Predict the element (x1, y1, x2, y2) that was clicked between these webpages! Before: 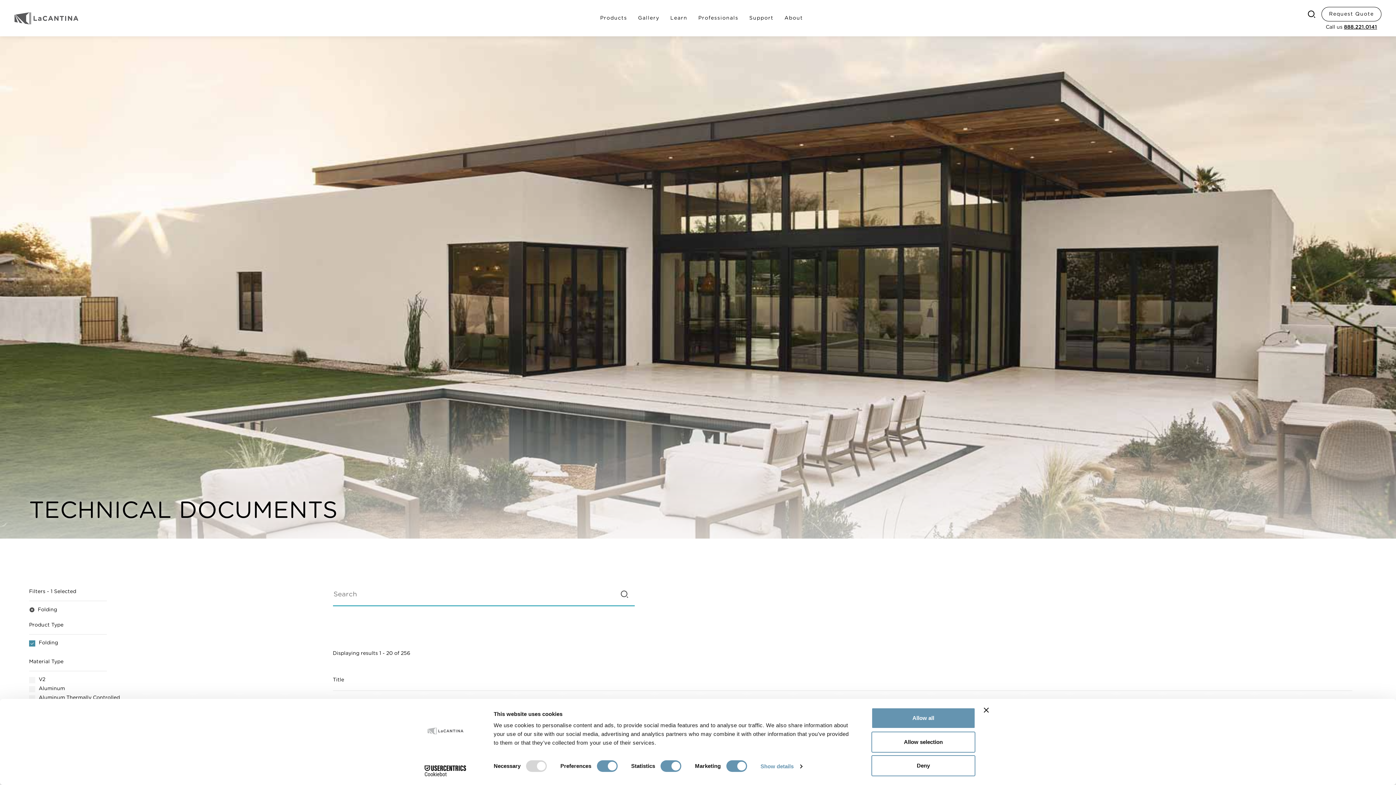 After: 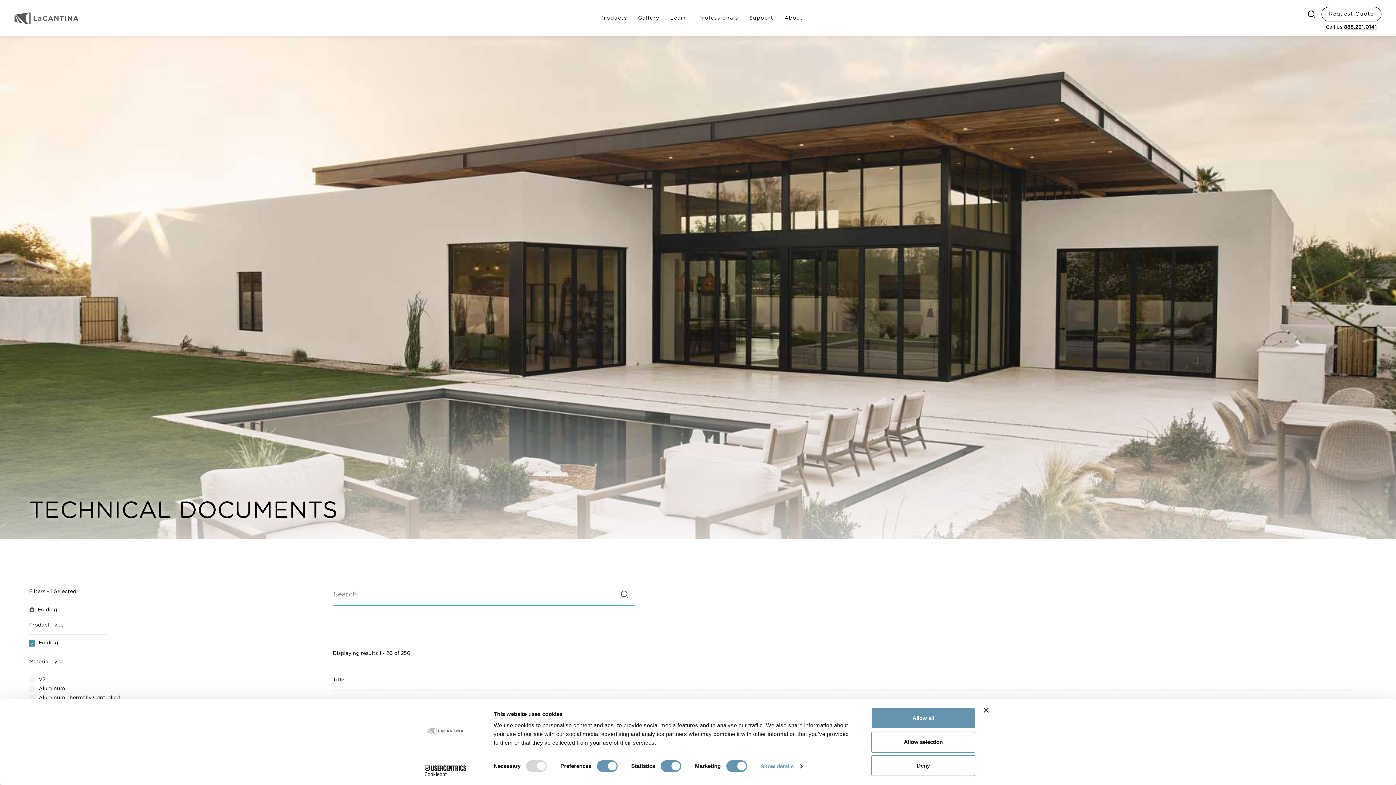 Action: label: 888.221.0141 bbox: (1344, 24, 1377, 29)